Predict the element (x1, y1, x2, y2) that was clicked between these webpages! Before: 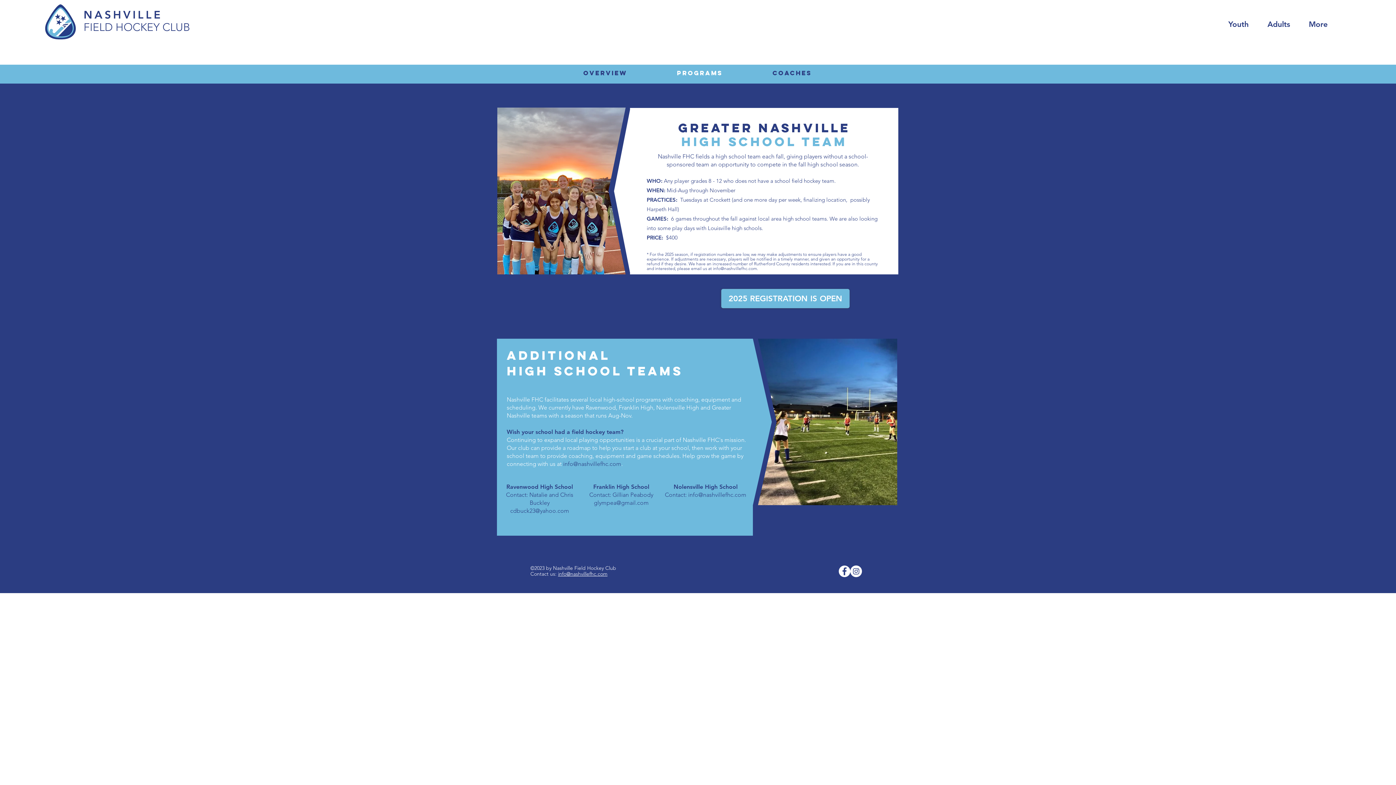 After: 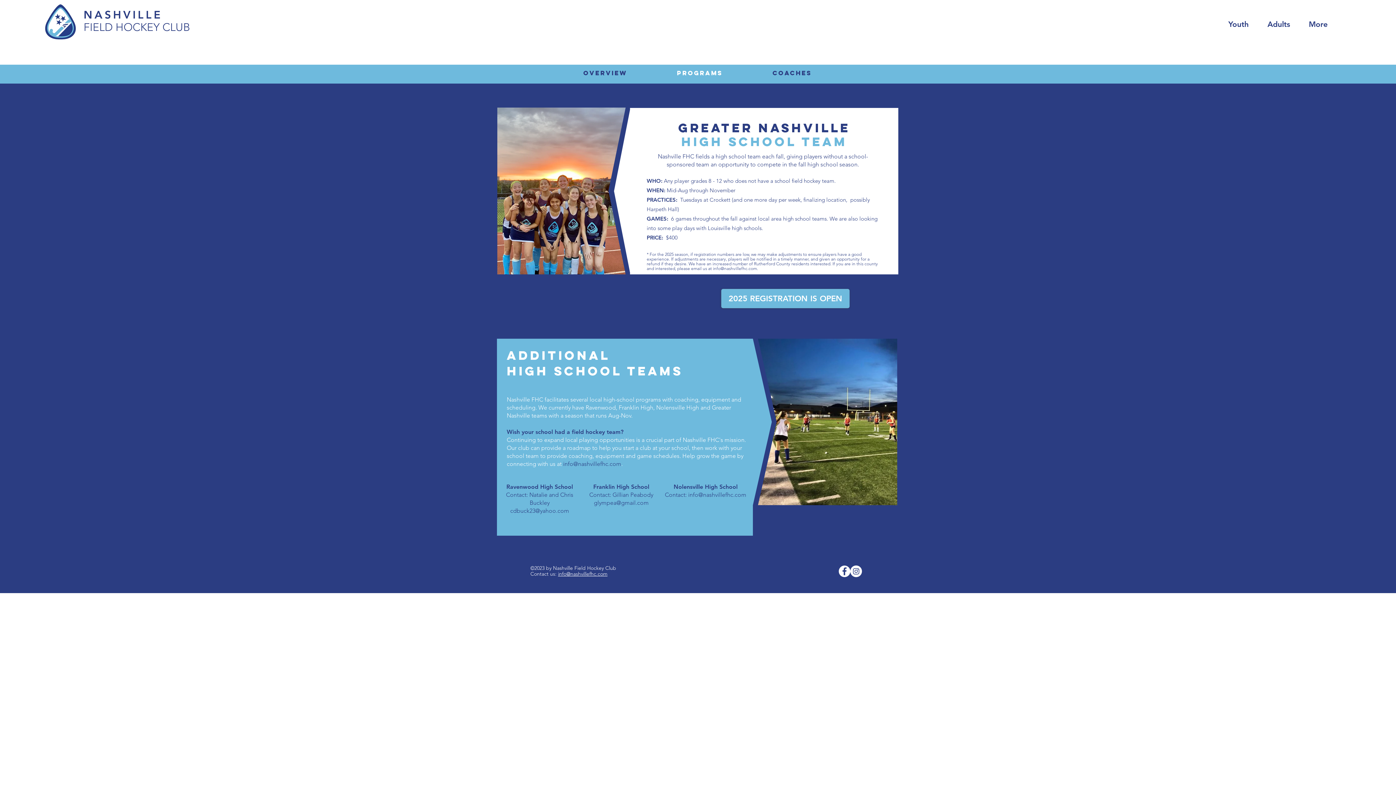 Action: bbox: (713, 265, 757, 271) label: info@nashvillefhc.com